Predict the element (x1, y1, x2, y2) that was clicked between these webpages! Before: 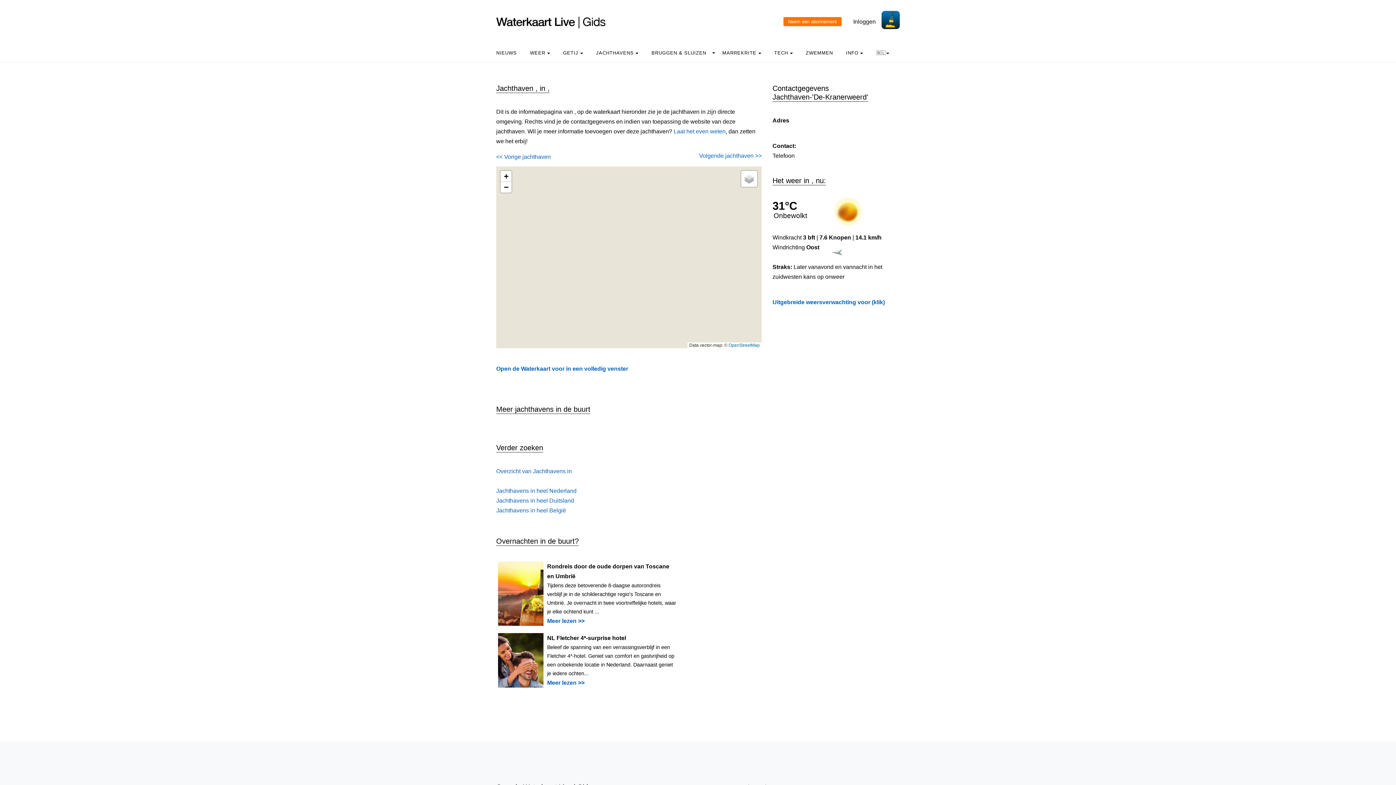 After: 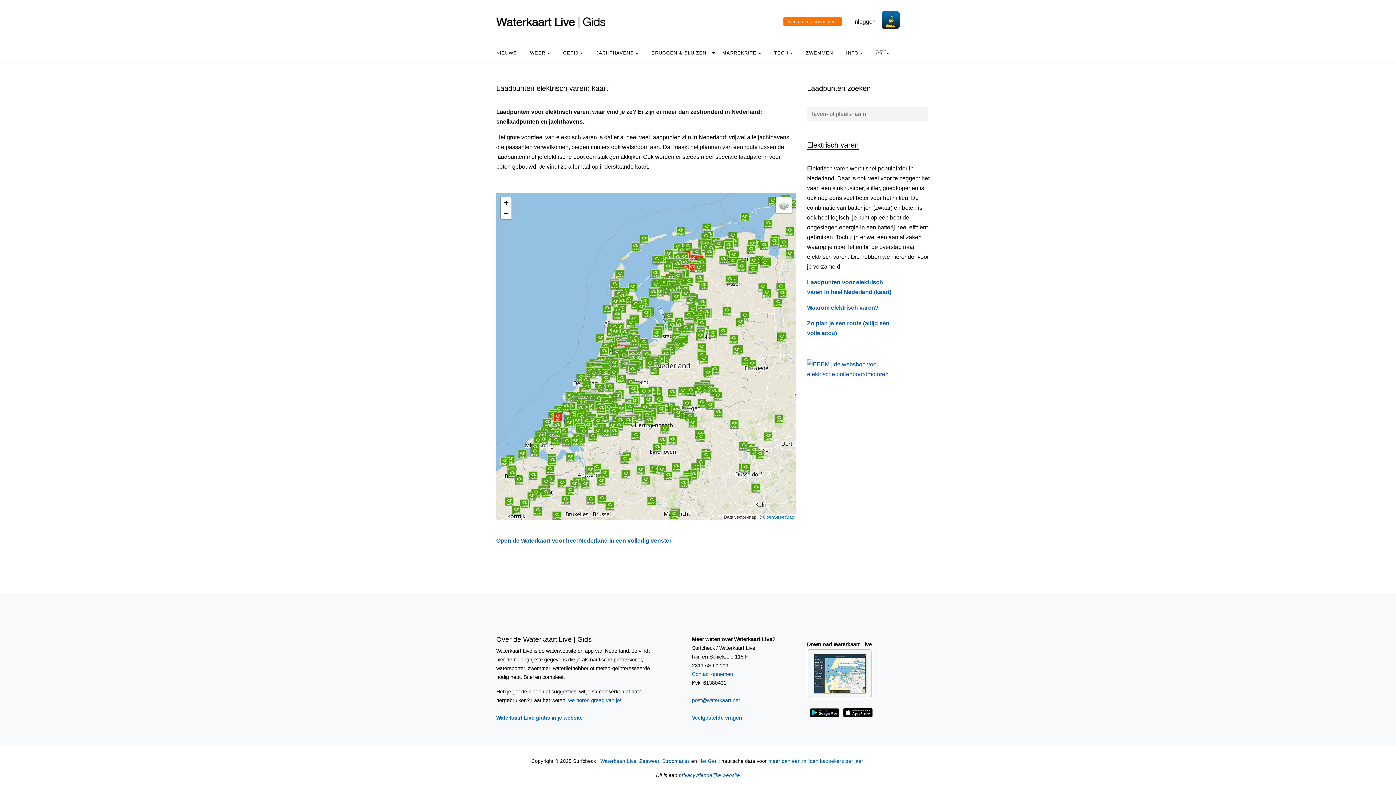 Action: bbox: (768, 46, 798, 59) label: TECH 